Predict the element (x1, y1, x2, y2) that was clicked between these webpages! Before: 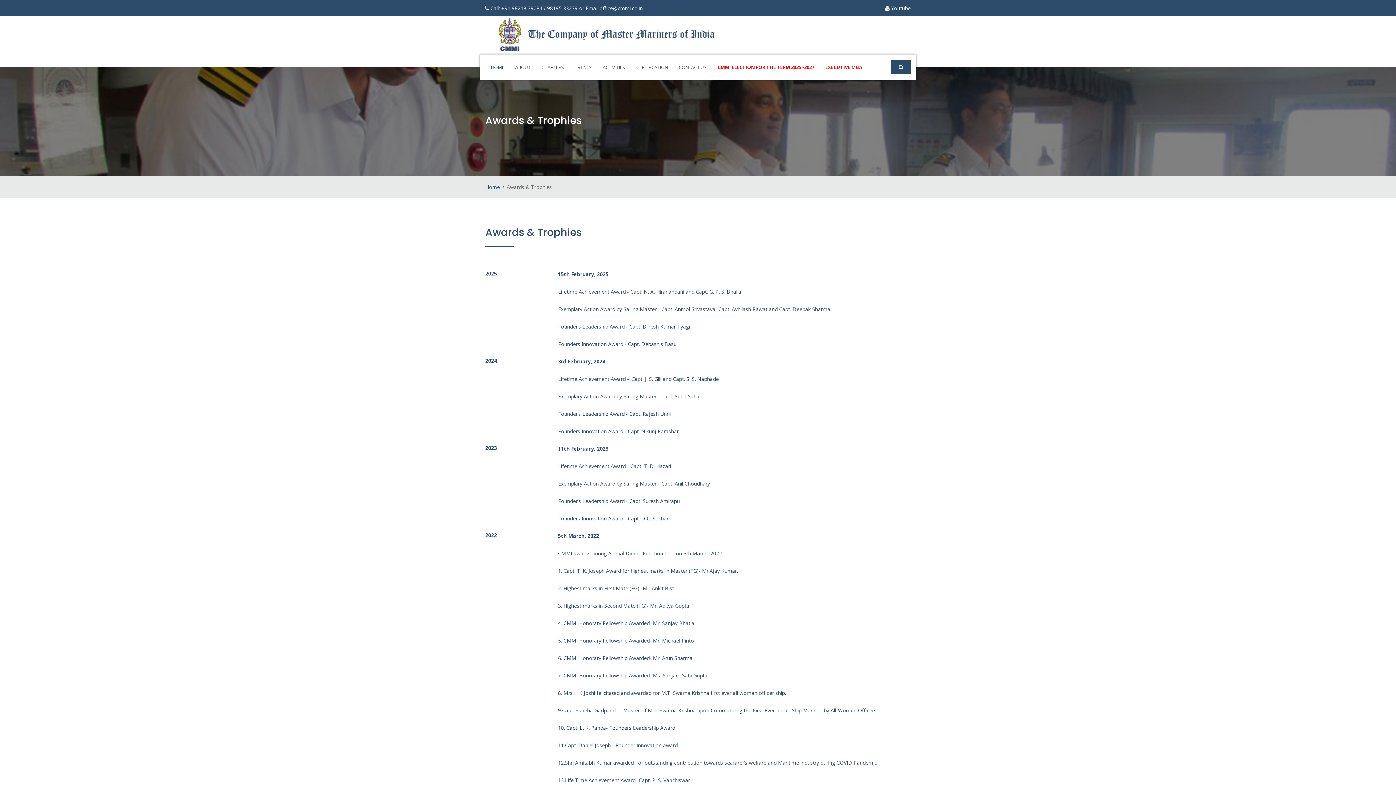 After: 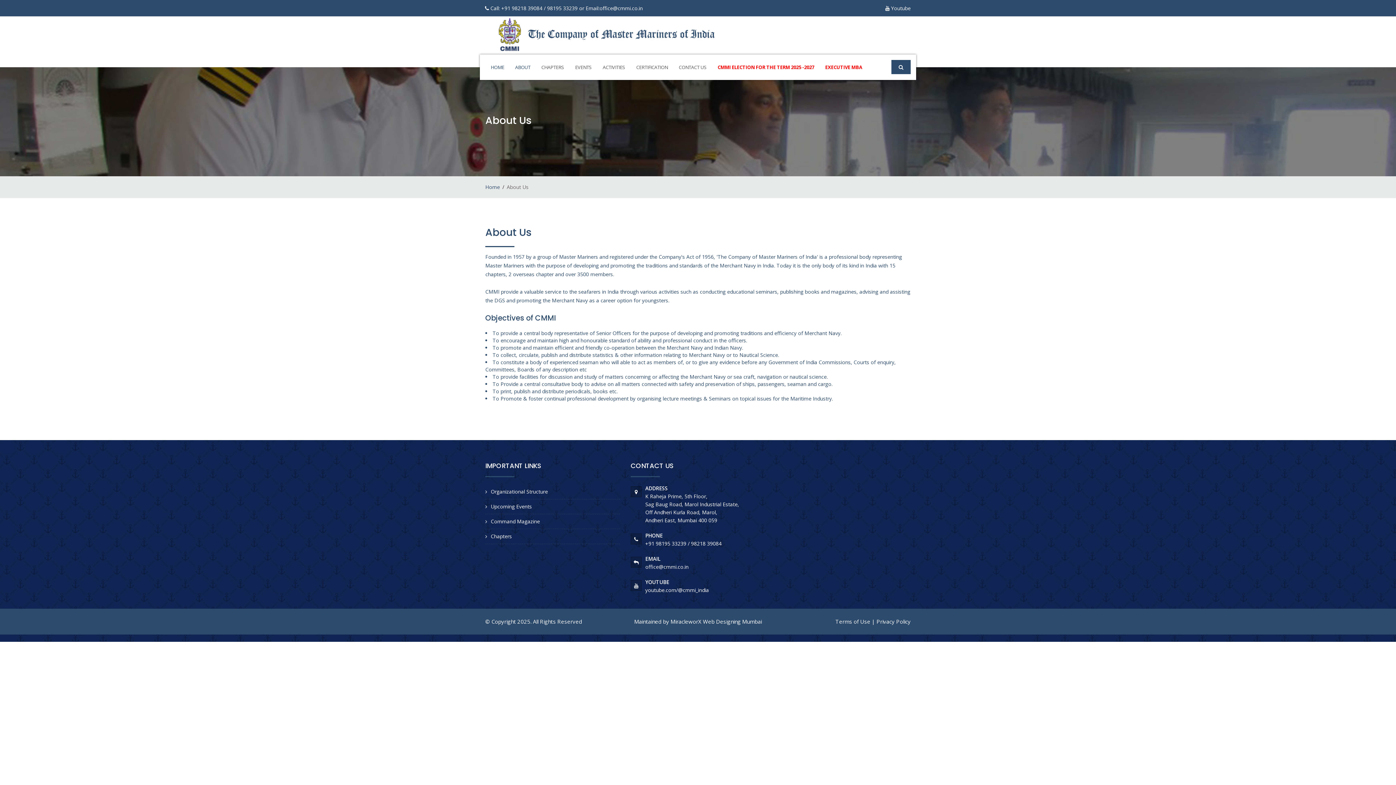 Action: bbox: (509, 54, 536, 80) label: ABOUT